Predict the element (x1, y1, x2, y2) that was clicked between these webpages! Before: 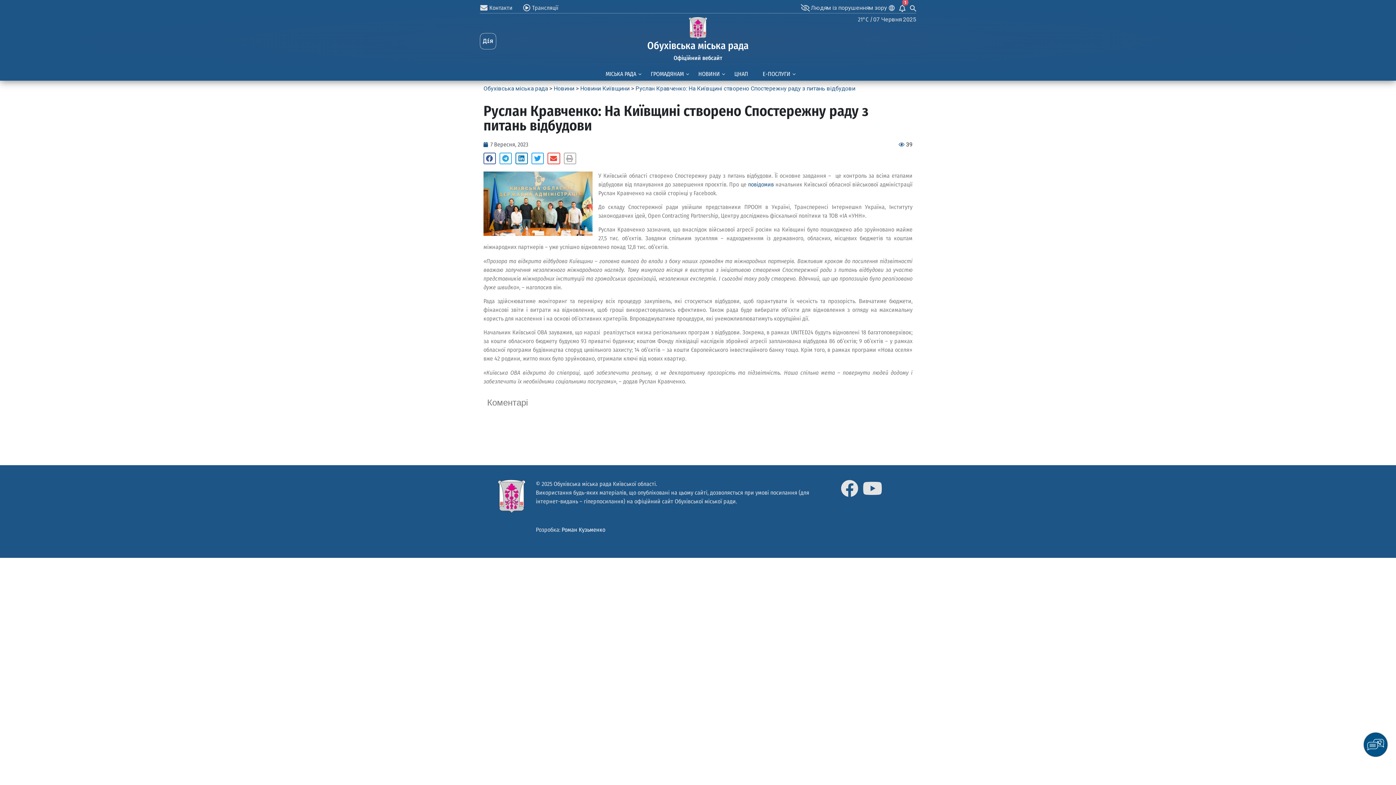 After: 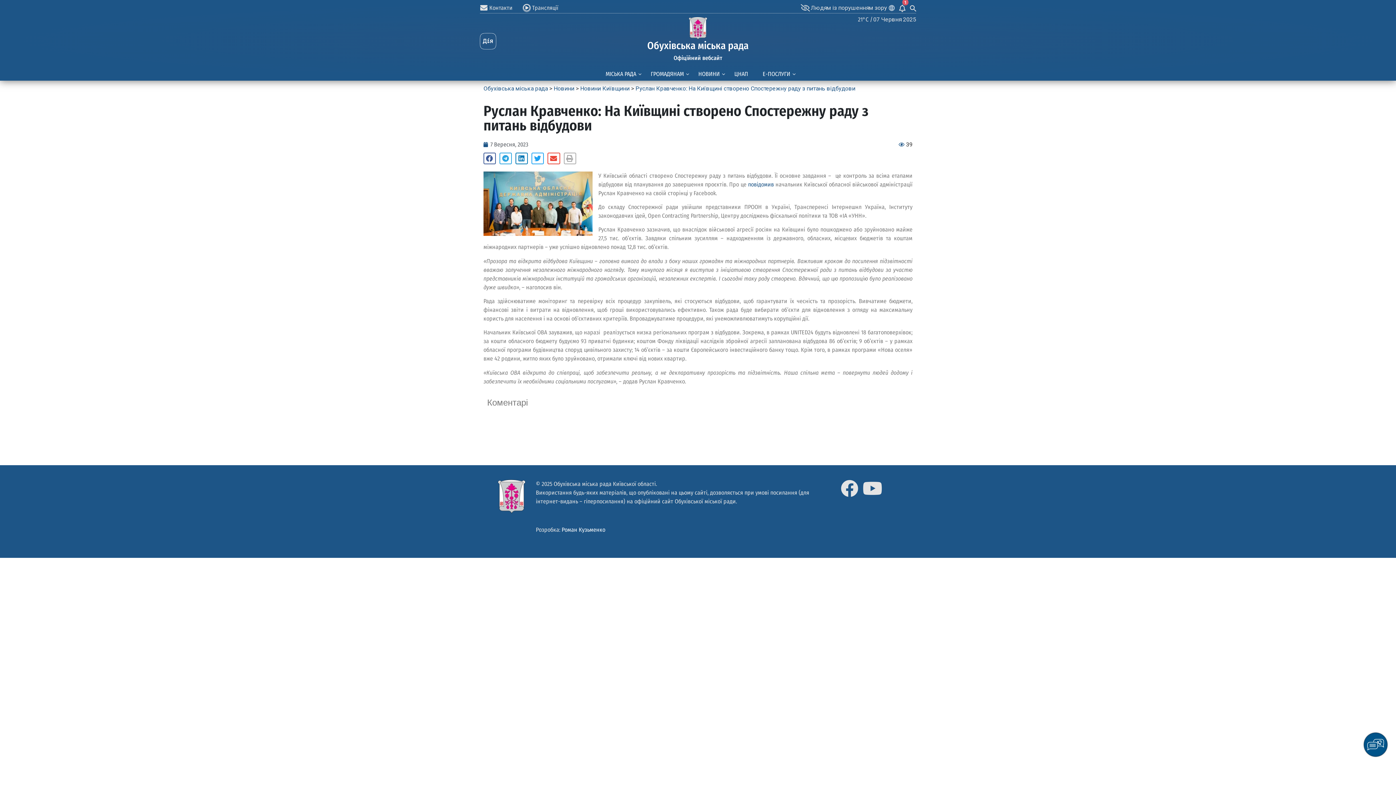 Action: bbox: (480, 33, 589, 49)